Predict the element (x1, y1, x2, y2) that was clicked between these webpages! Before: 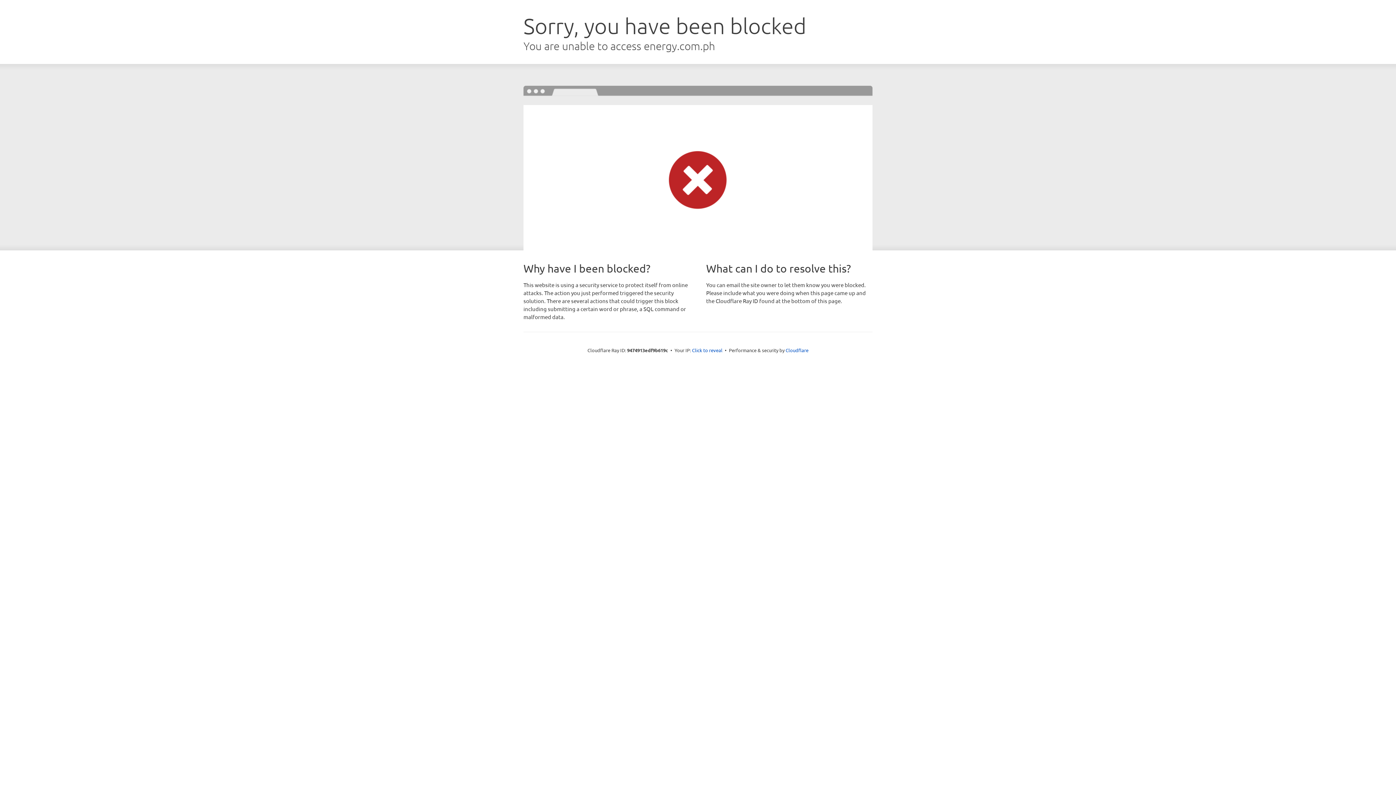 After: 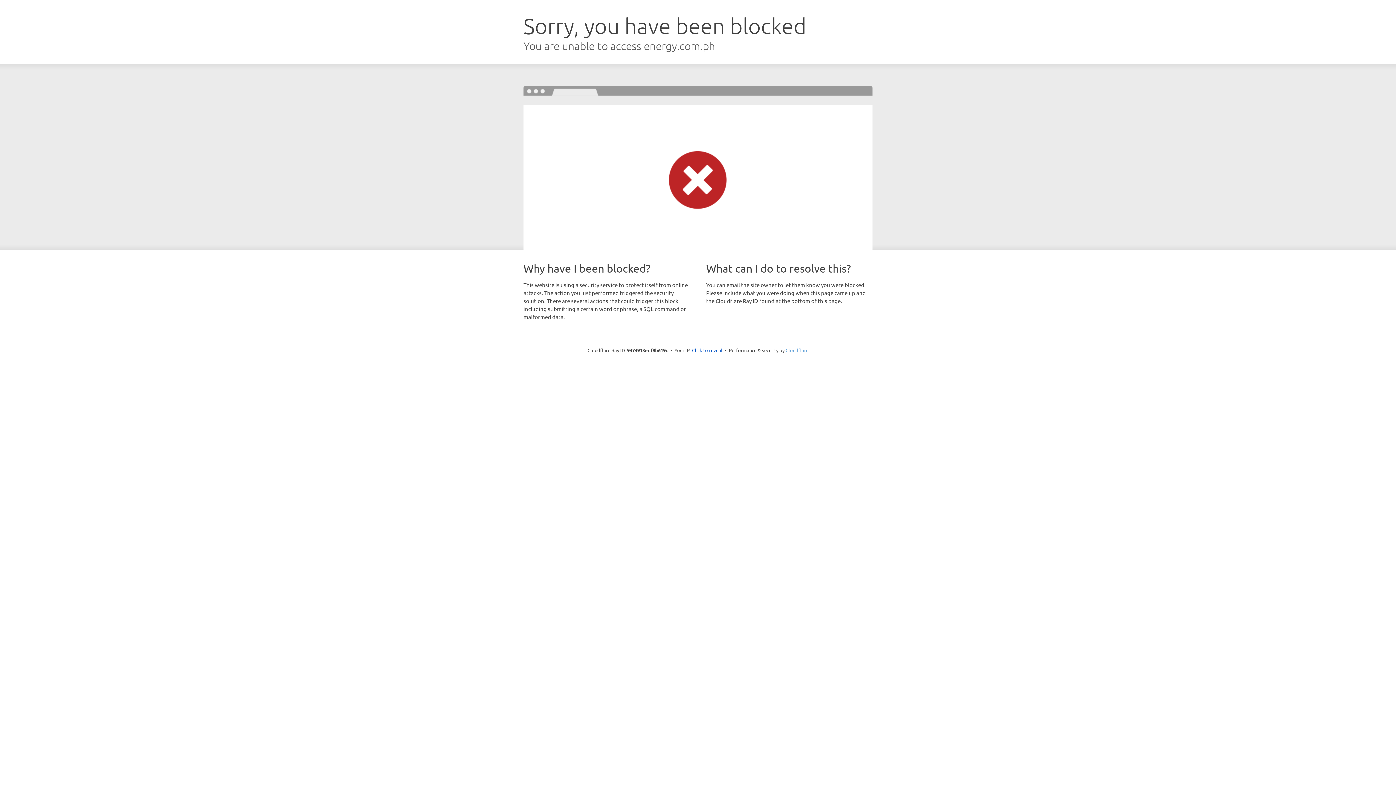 Action: bbox: (785, 347, 808, 353) label: Cloudflare